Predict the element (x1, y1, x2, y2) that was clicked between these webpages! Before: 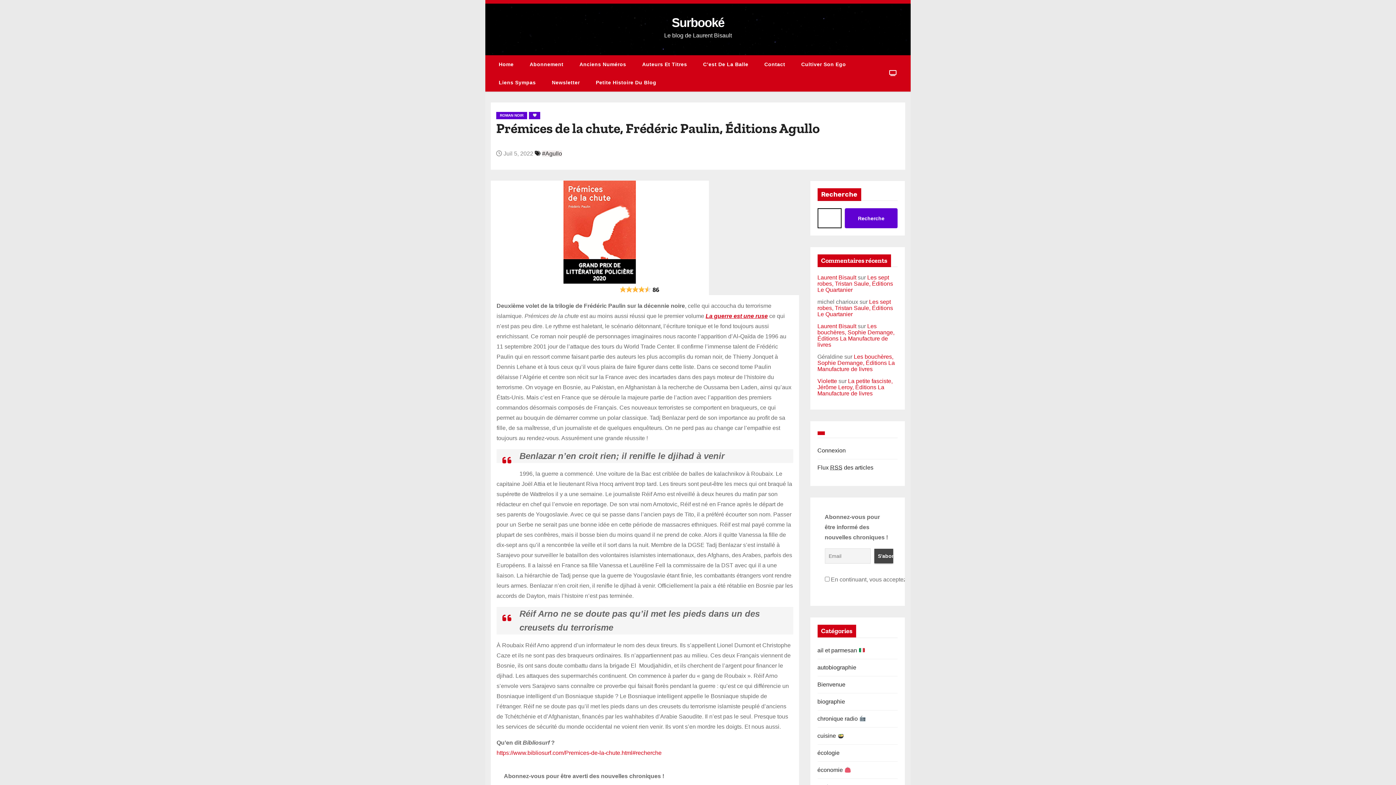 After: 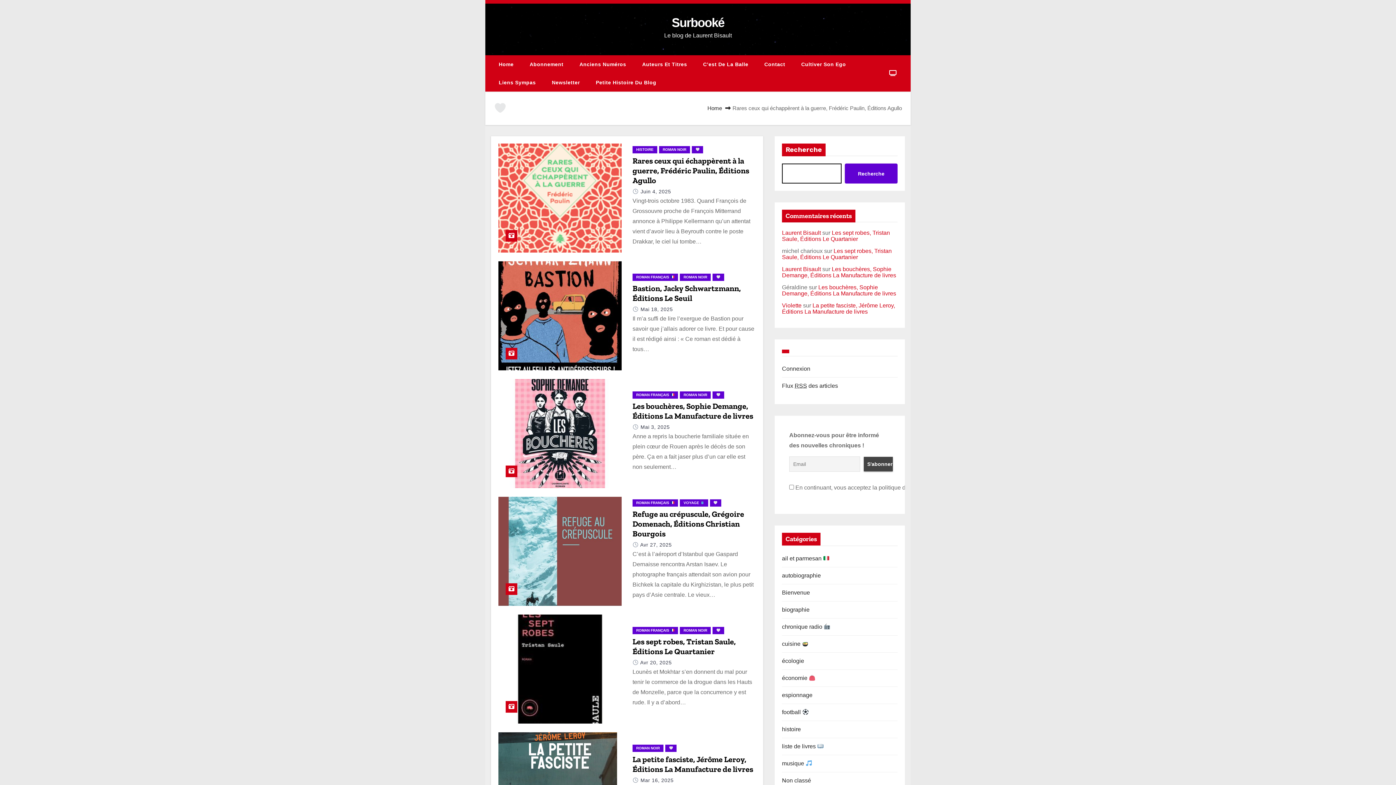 Action: bbox: (529, 112, 540, 119)